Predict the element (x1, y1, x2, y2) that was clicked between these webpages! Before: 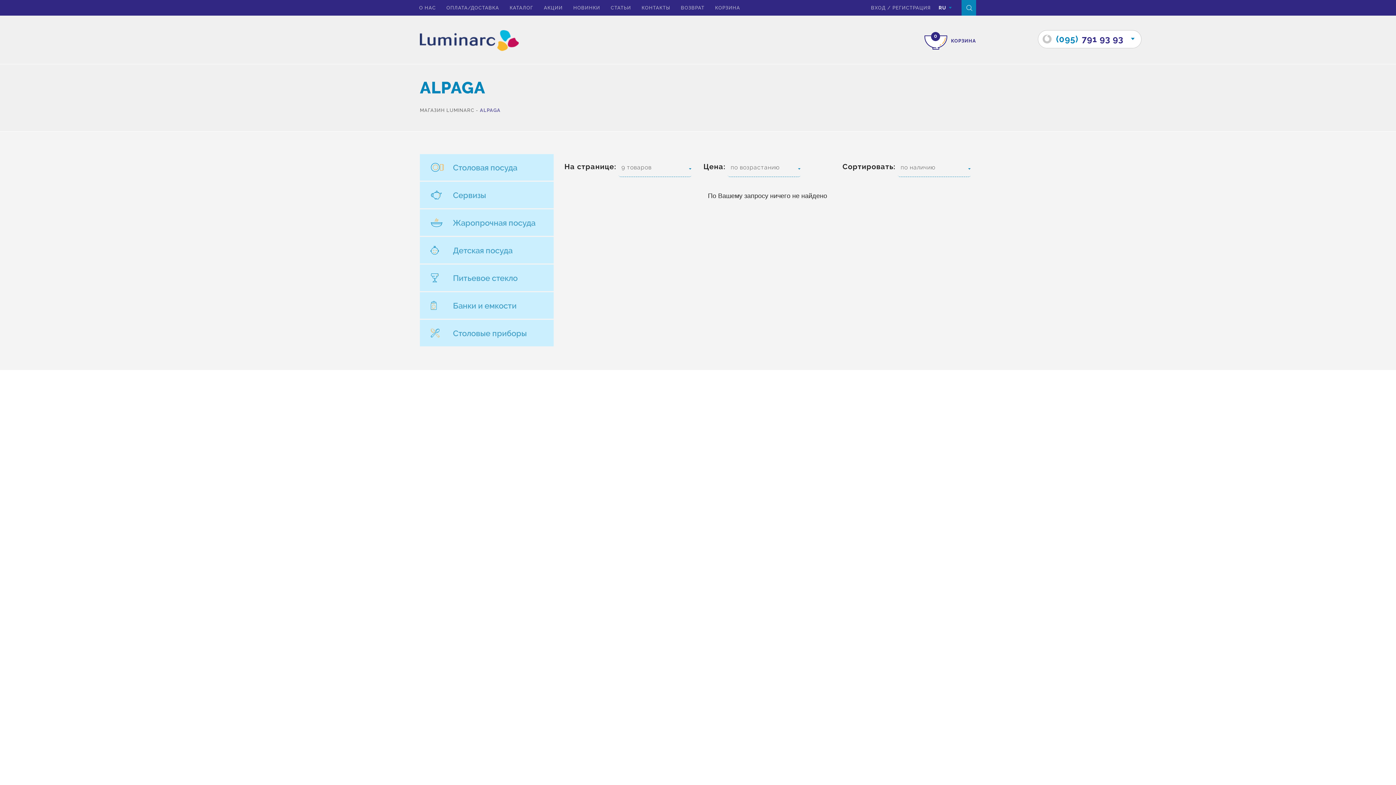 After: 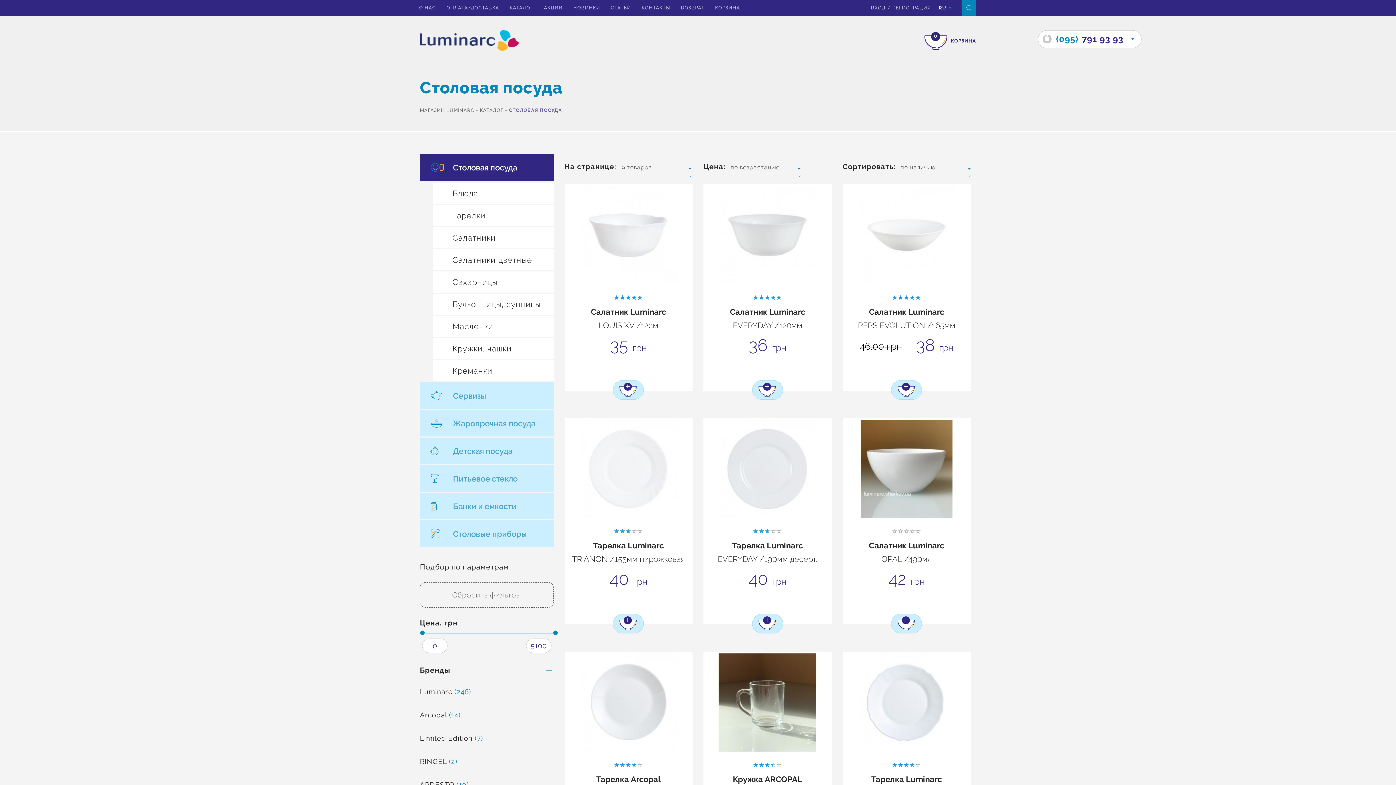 Action: label:  
  
Столовая посуда bbox: (420, 154, 553, 180)